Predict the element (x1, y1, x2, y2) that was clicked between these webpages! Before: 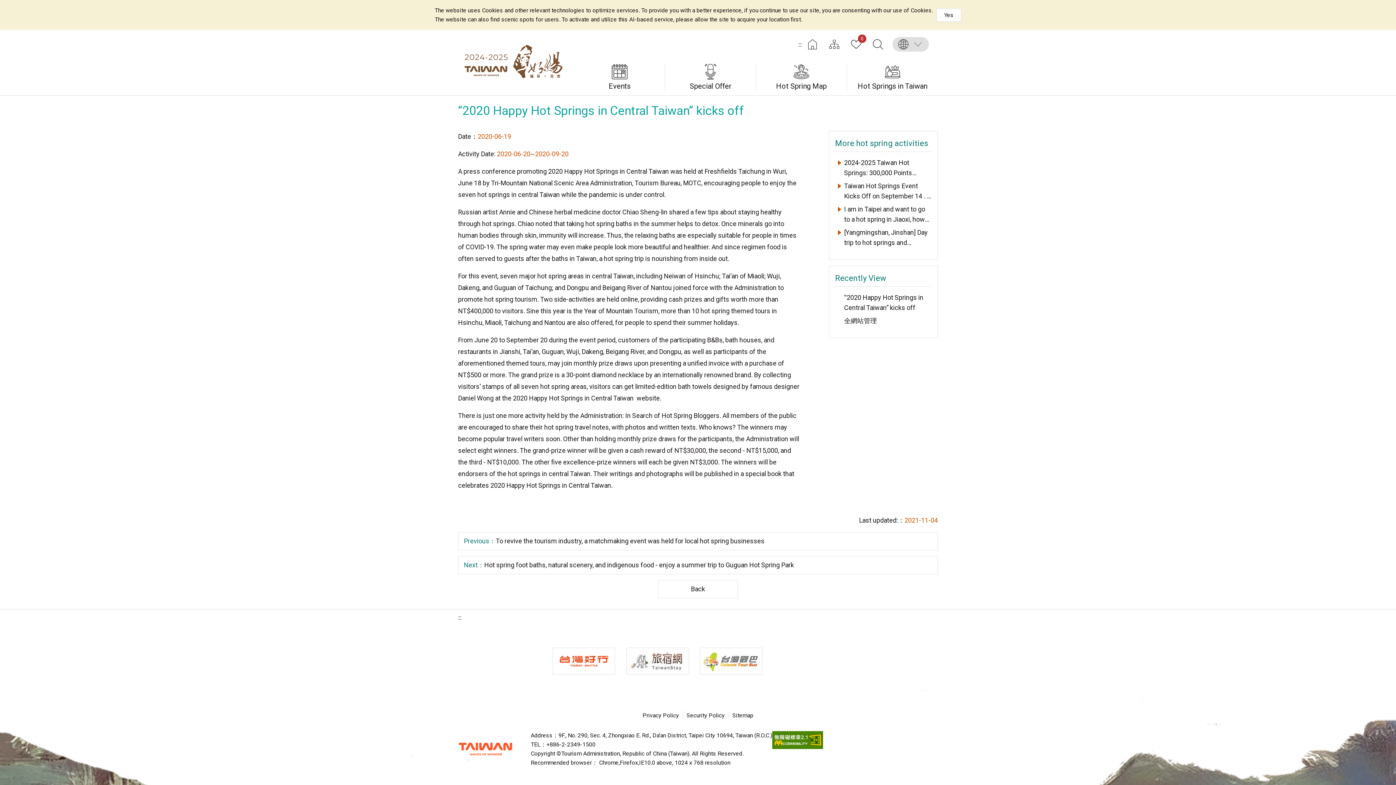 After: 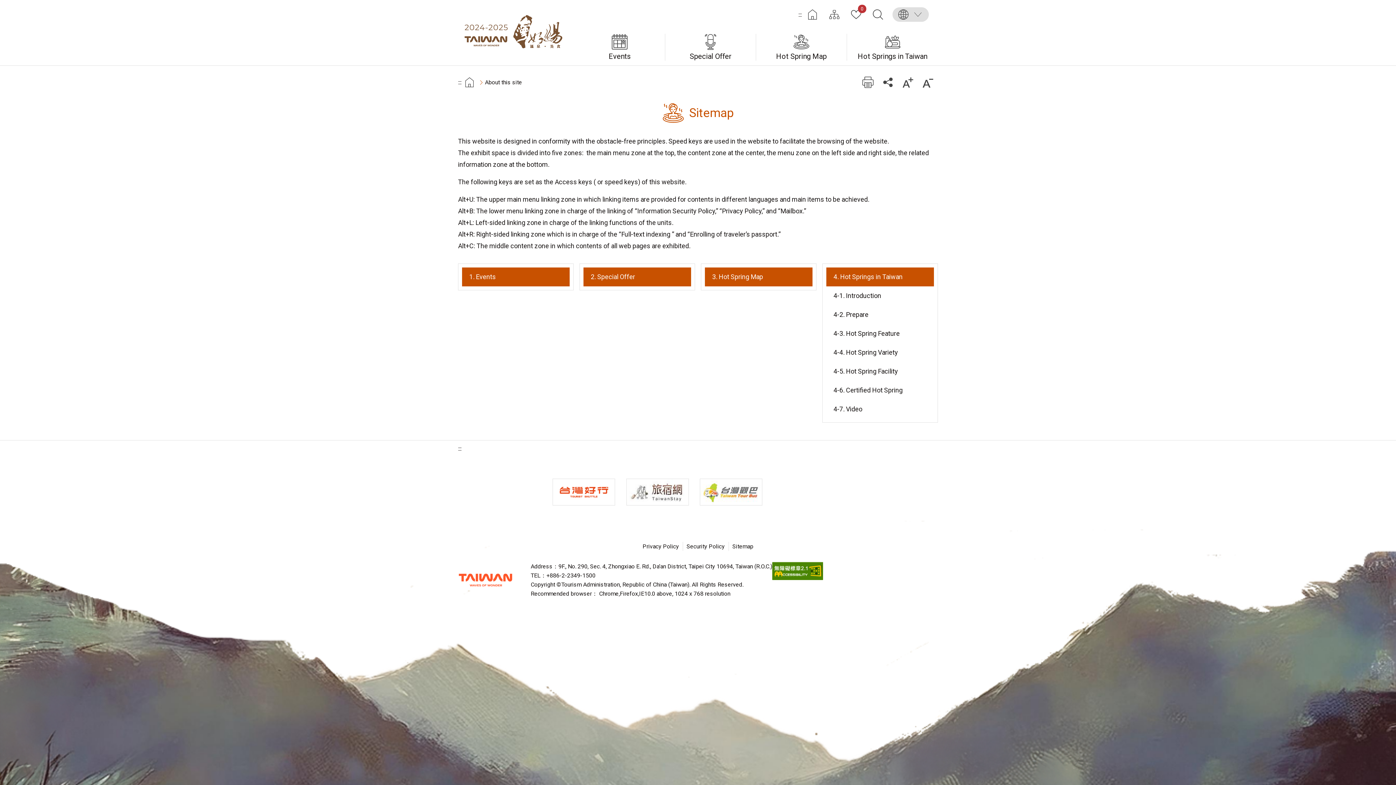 Action: bbox: (827, 37, 841, 51) label: Site Map